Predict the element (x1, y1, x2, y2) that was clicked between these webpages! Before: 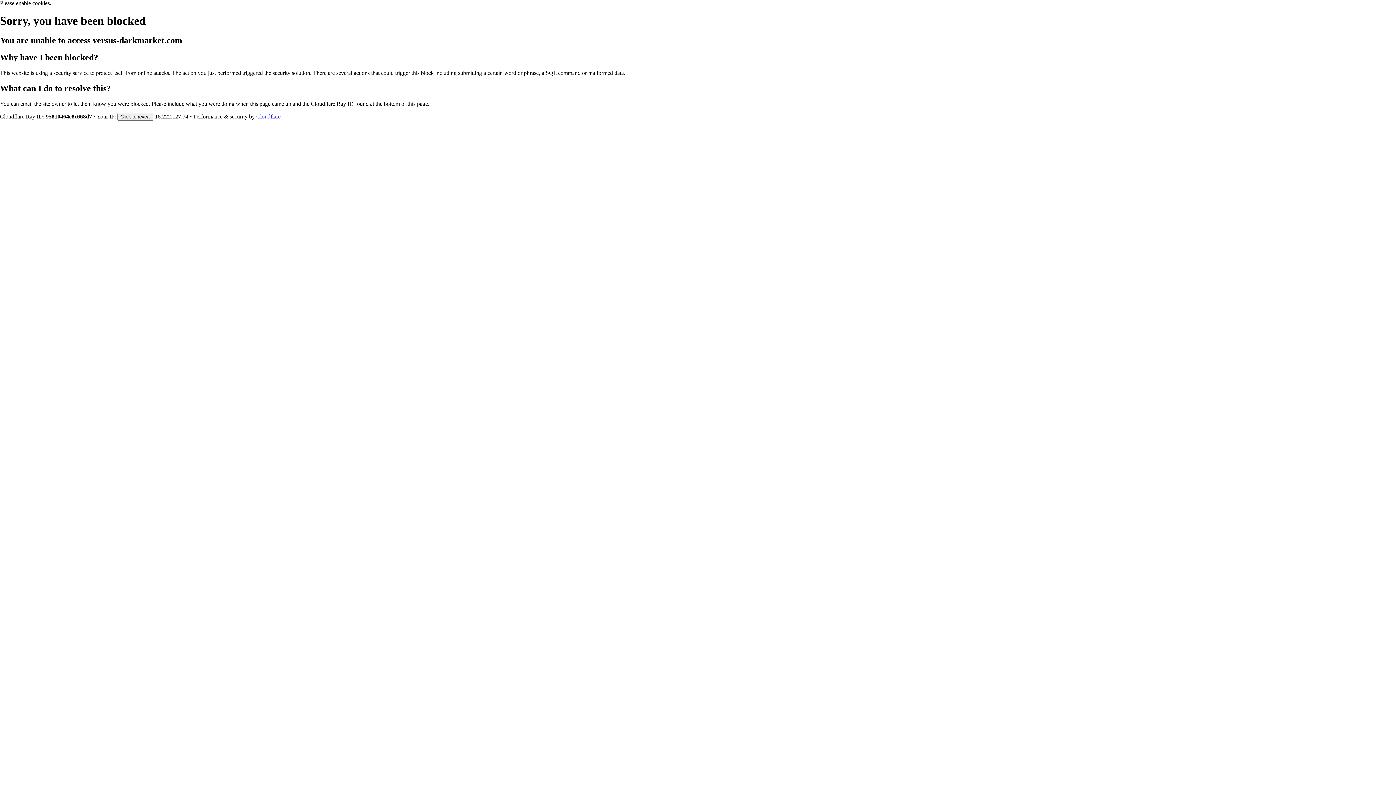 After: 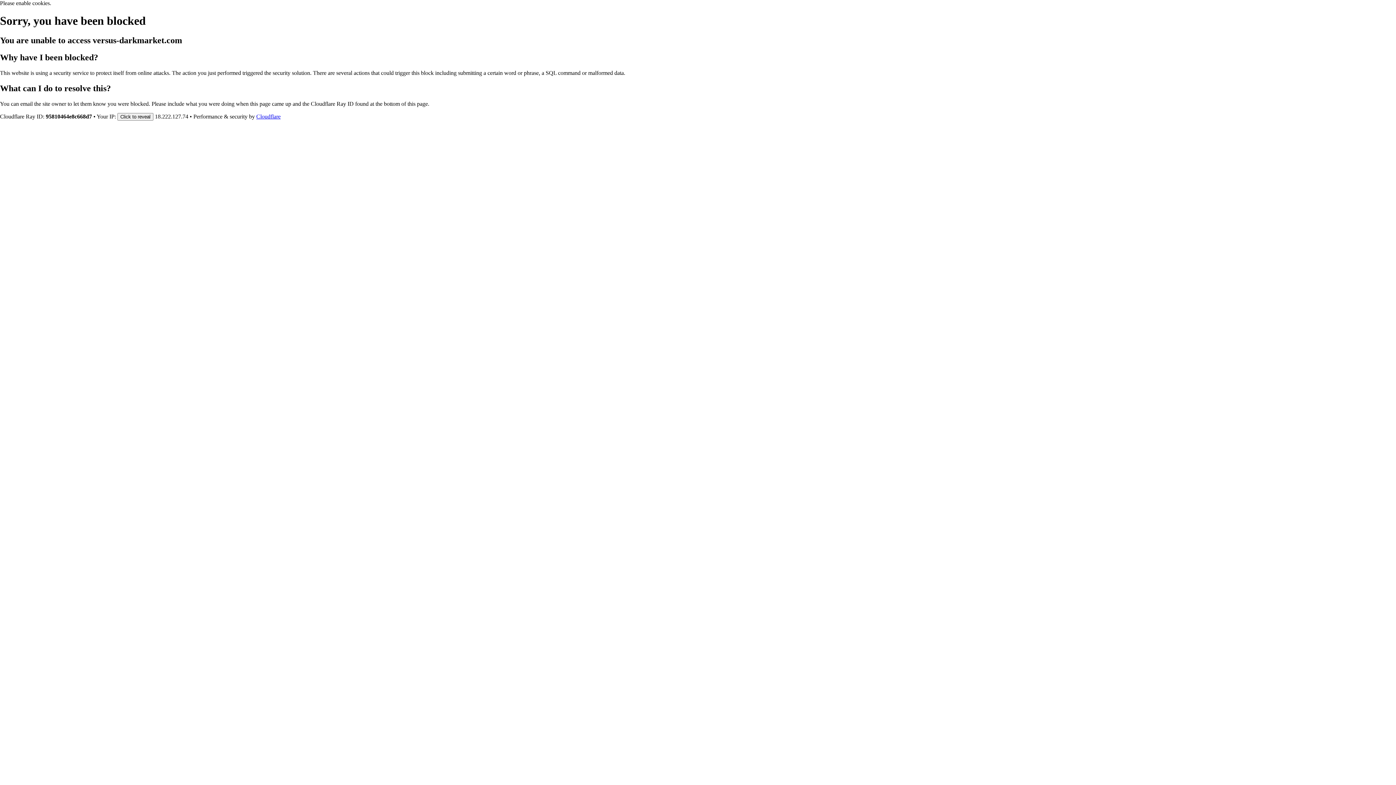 Action: label: Cloudflare bbox: (256, 113, 280, 119)